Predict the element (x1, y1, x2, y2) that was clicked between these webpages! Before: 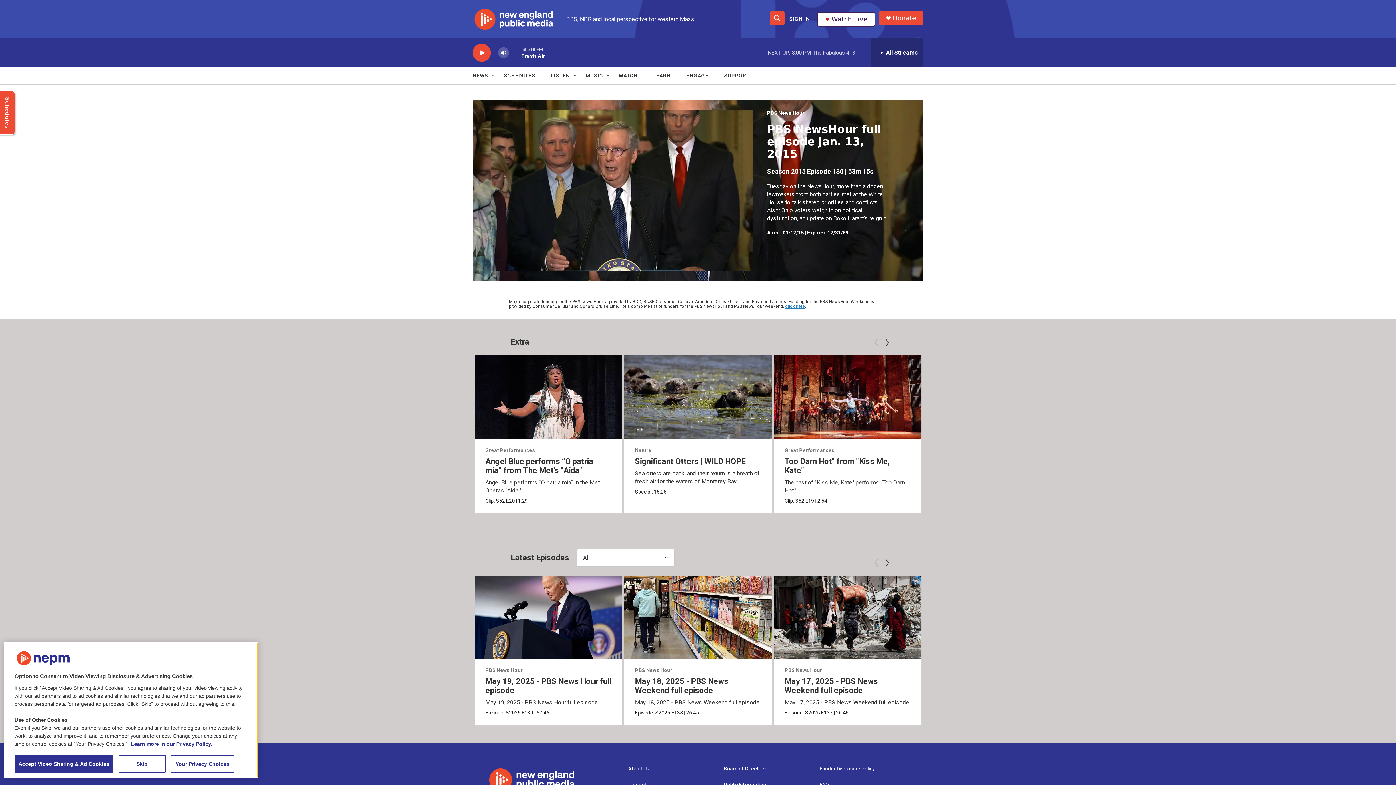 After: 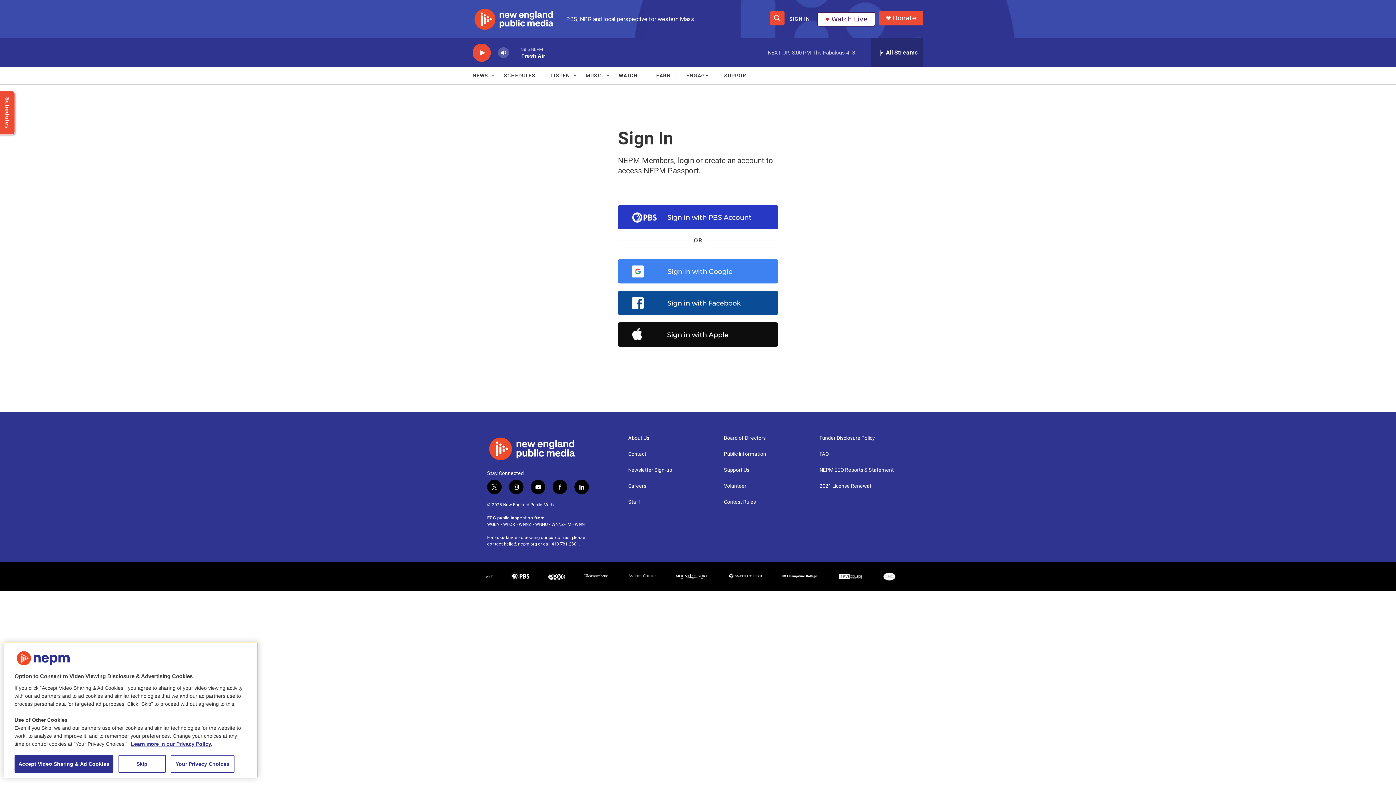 Action: label: SIGN IN bbox: (789, 10, 810, 27)